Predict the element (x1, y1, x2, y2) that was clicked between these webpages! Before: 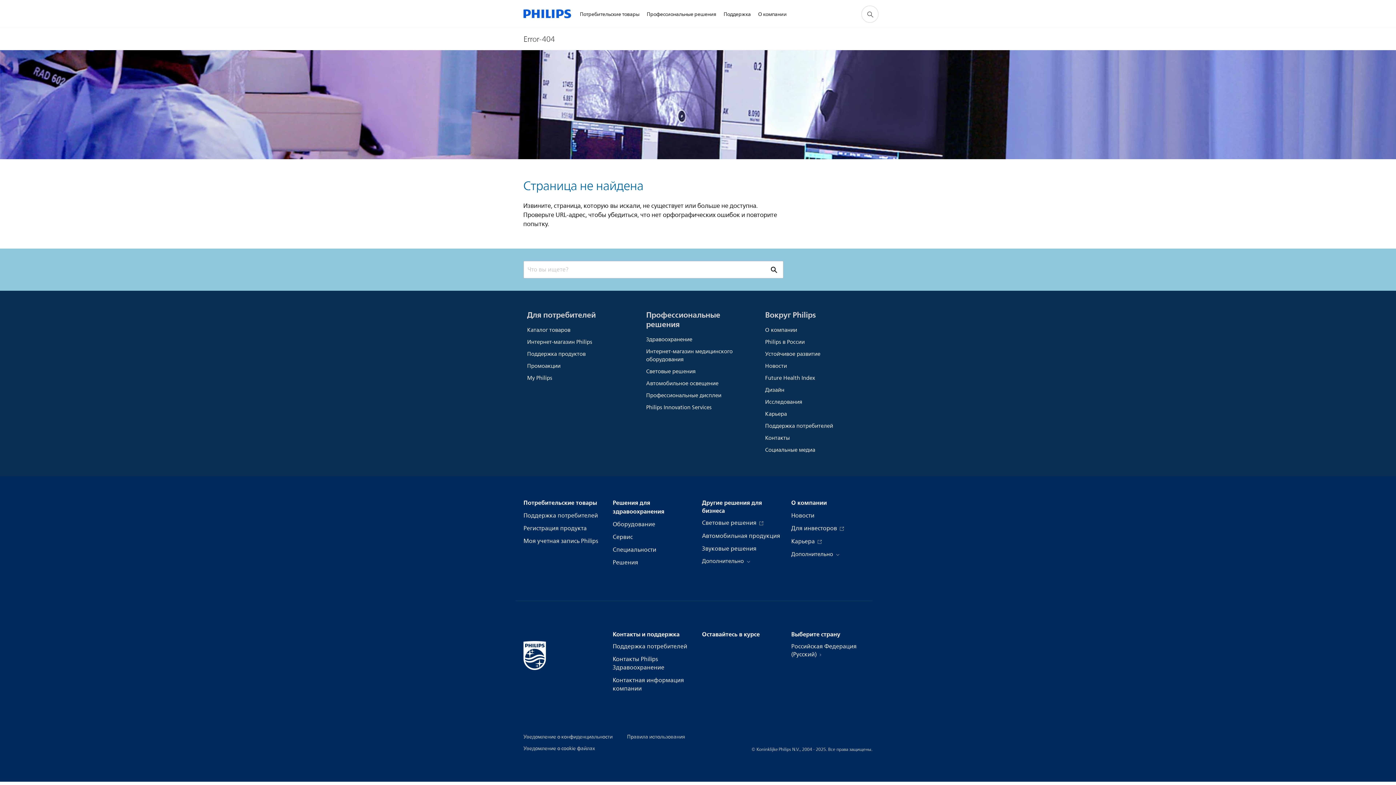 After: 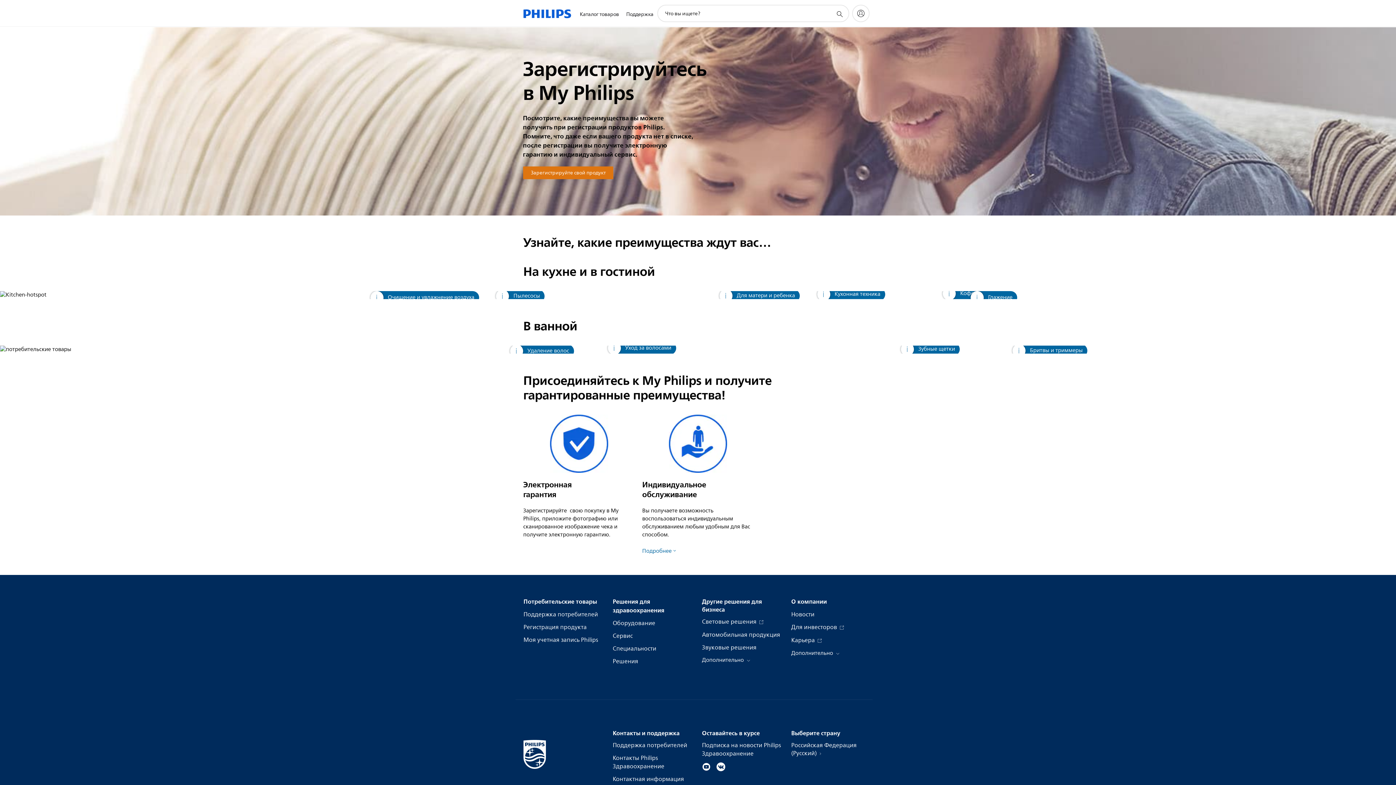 Action: bbox: (523, 524, 586, 533) label: Регистрация продукта